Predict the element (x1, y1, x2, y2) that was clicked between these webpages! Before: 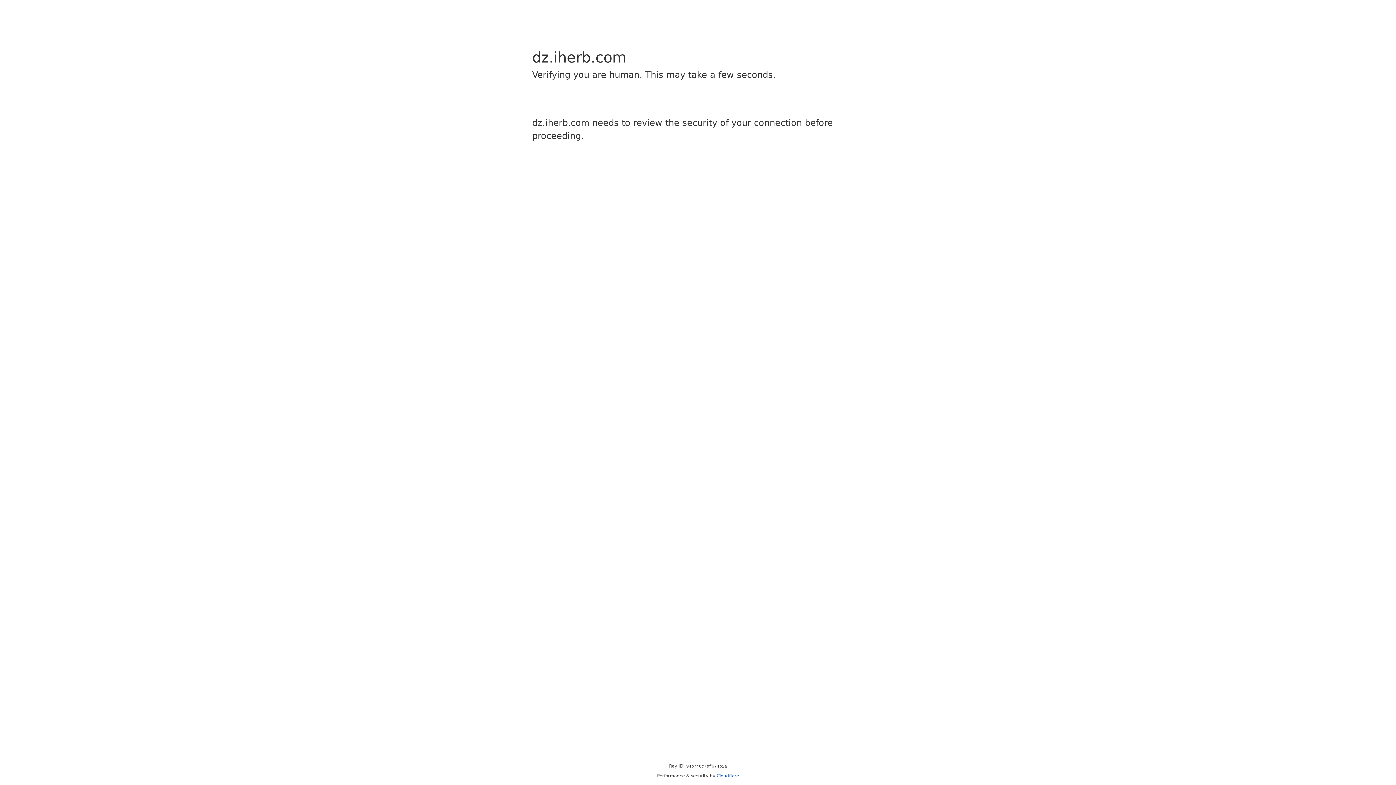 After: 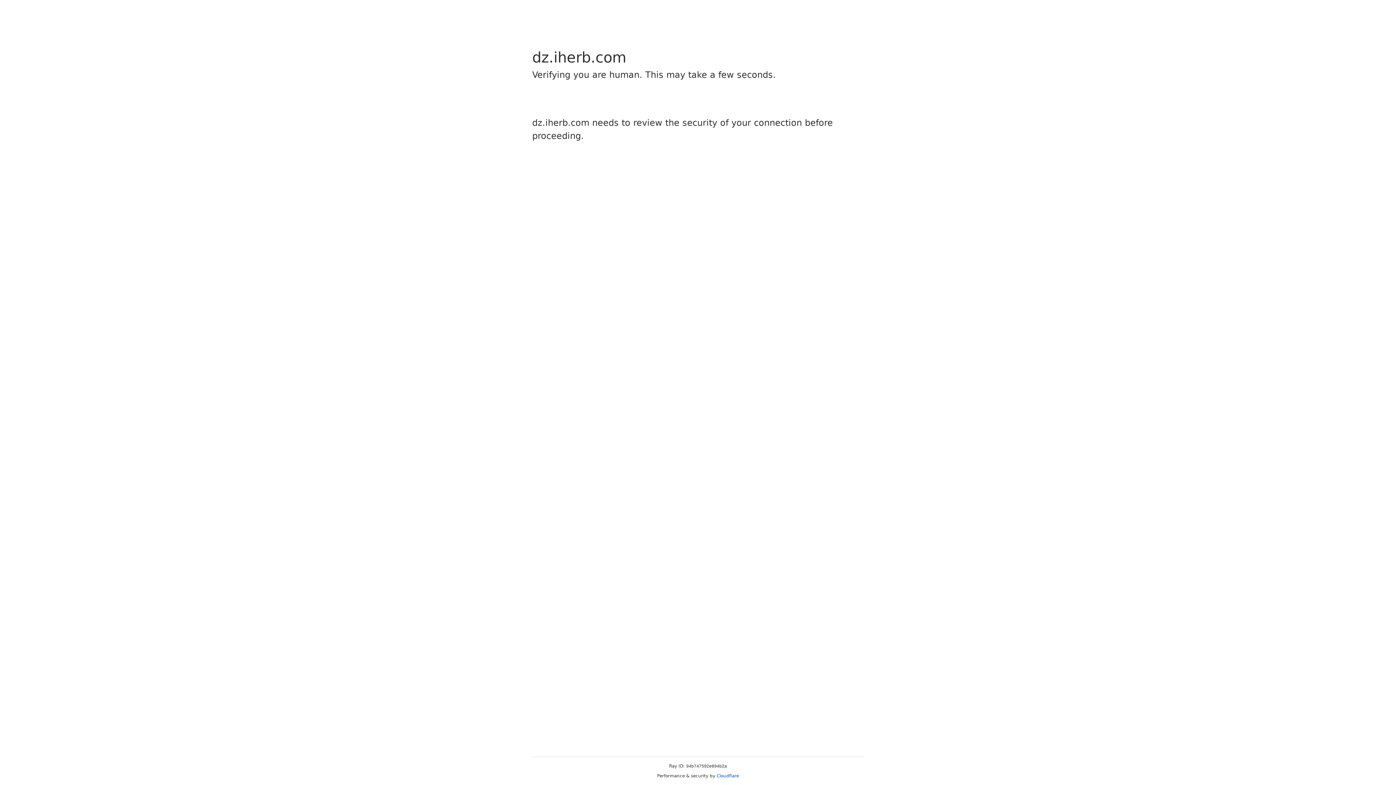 Action: bbox: (716, 773, 739, 778) label: Cloudflare